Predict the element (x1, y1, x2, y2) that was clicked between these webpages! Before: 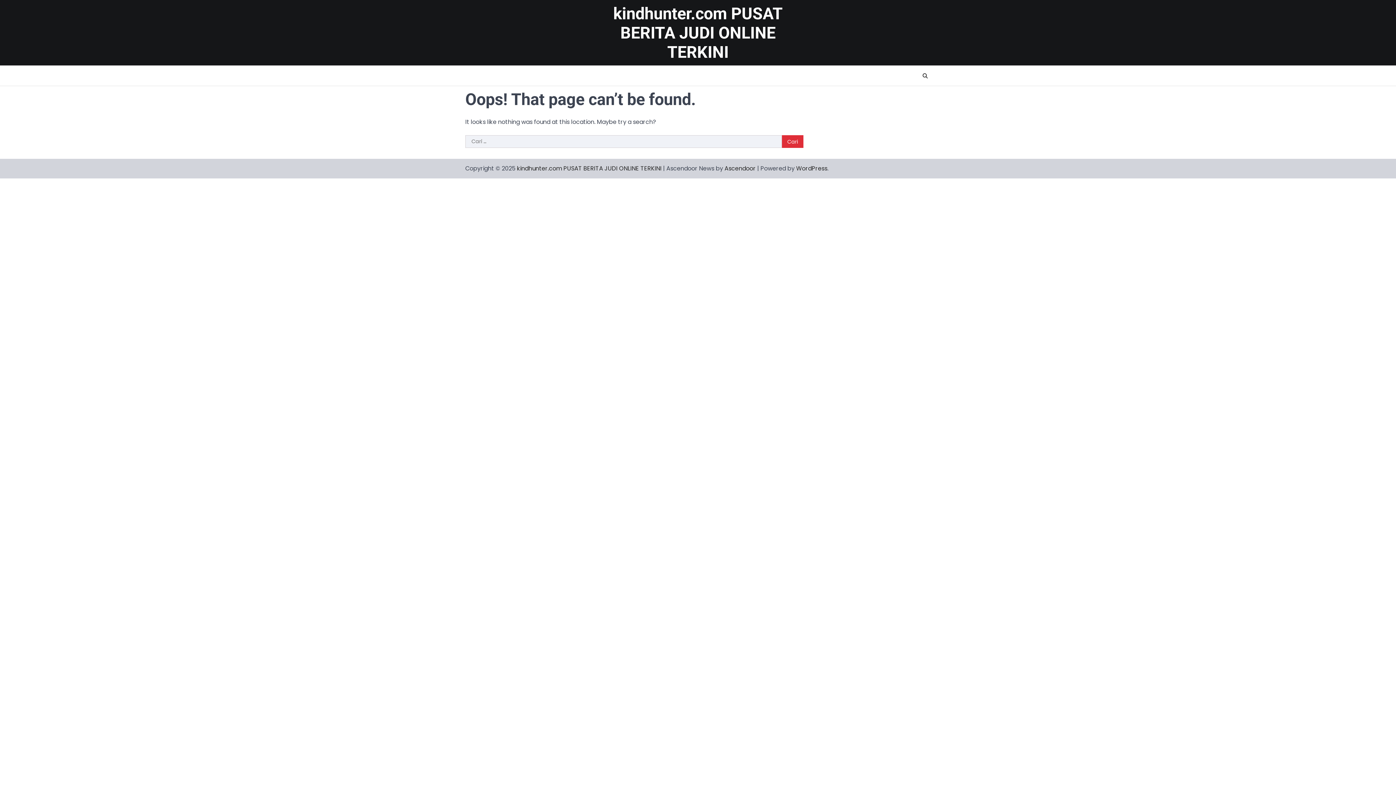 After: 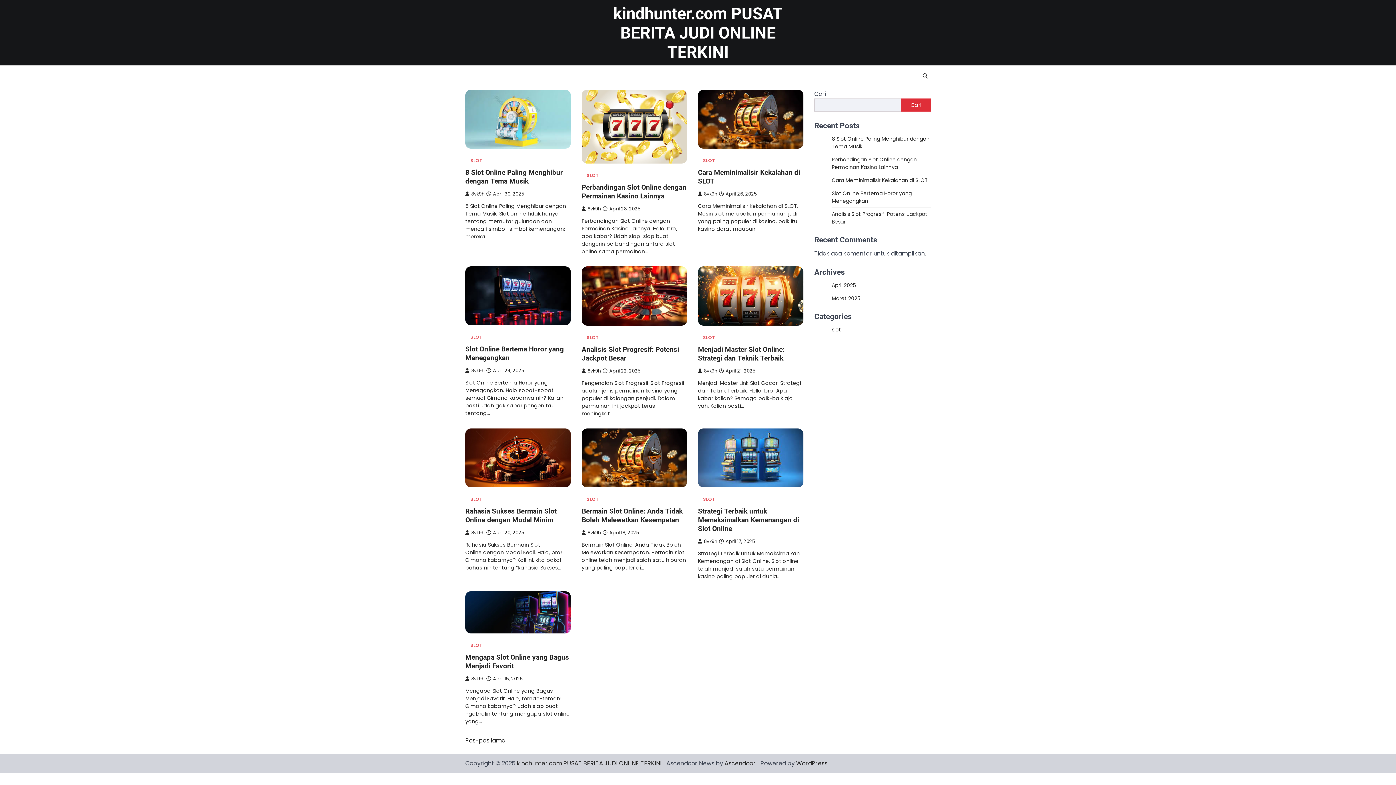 Action: bbox: (517, 164, 661, 172) label: kindhunter.com PUSAT BERITA JUDI ONLINE TERKINI